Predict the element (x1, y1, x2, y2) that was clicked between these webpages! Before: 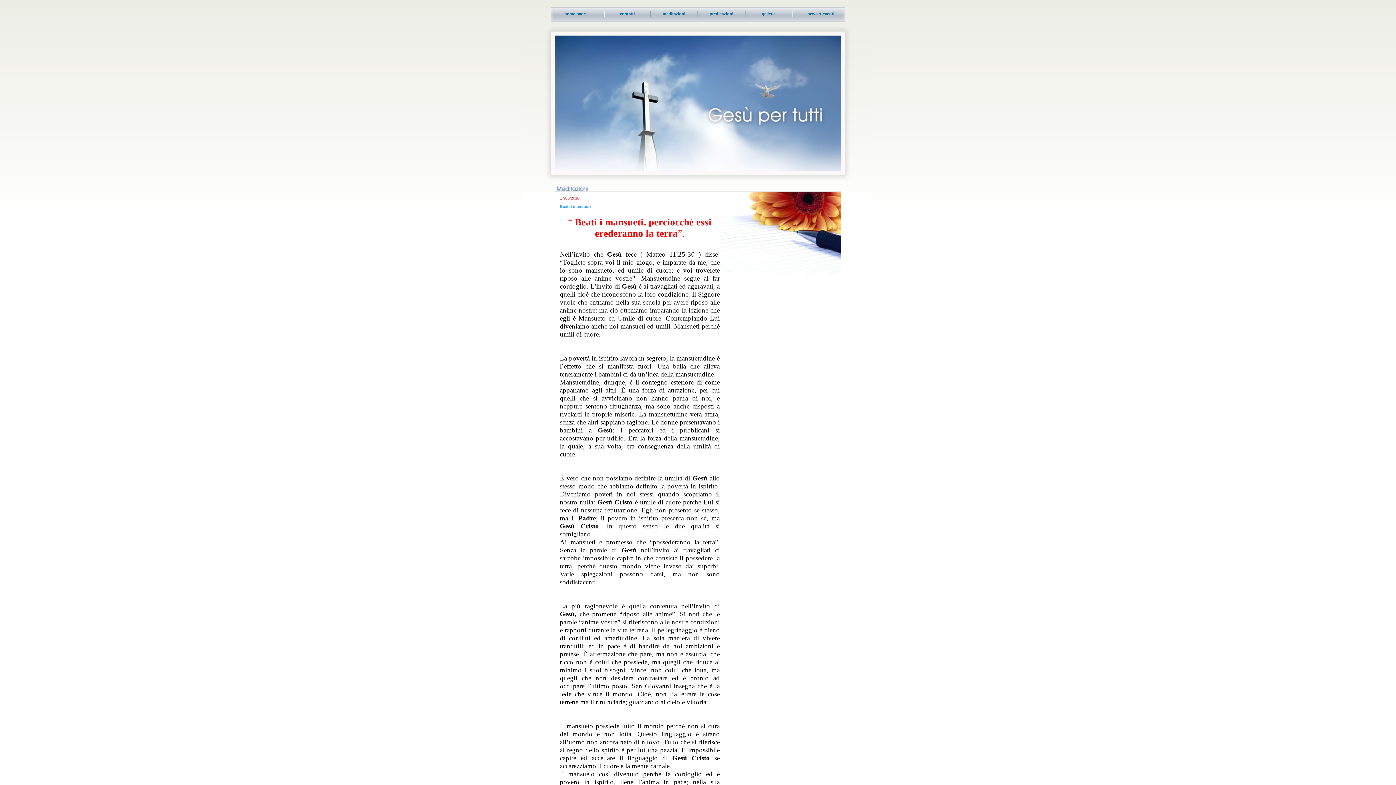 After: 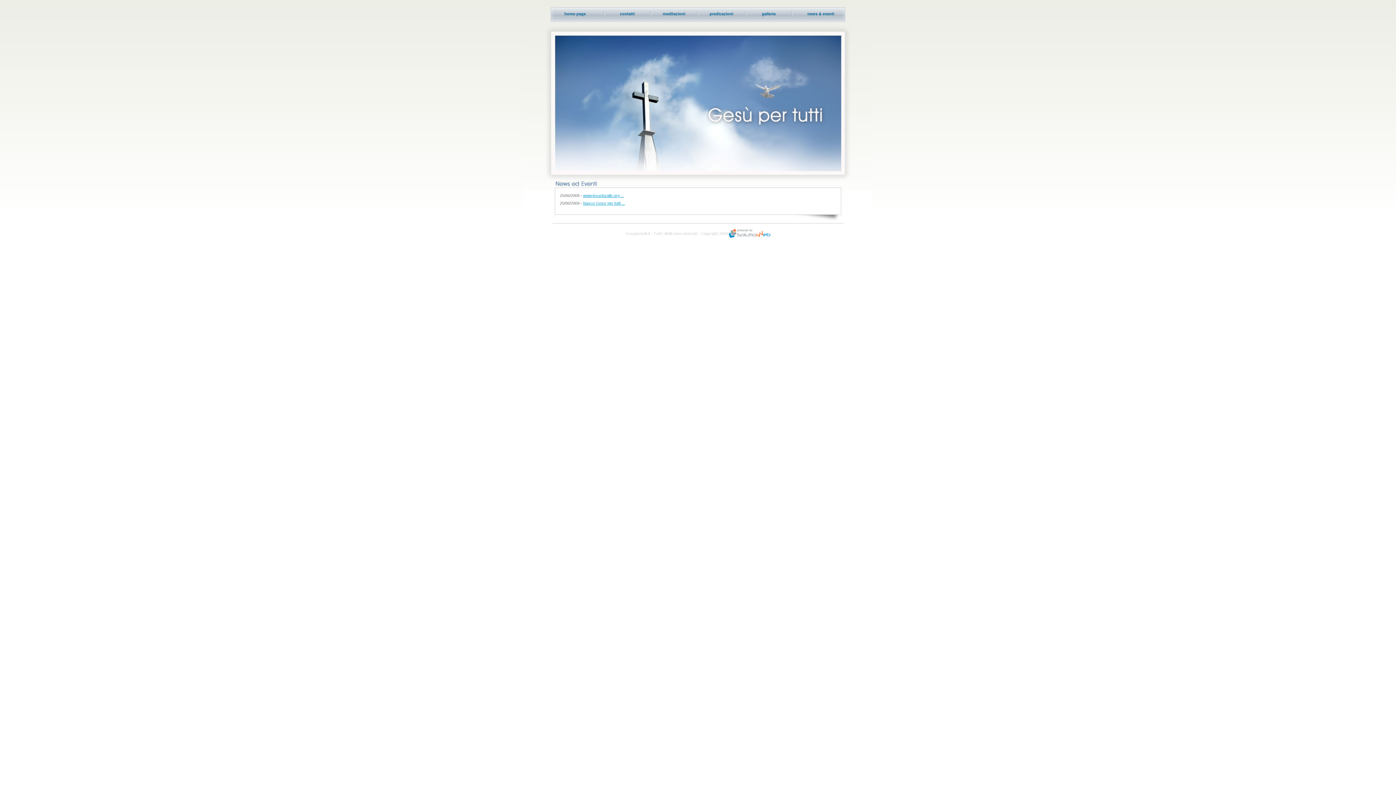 Action: bbox: (807, 11, 834, 16) label: news & eventi